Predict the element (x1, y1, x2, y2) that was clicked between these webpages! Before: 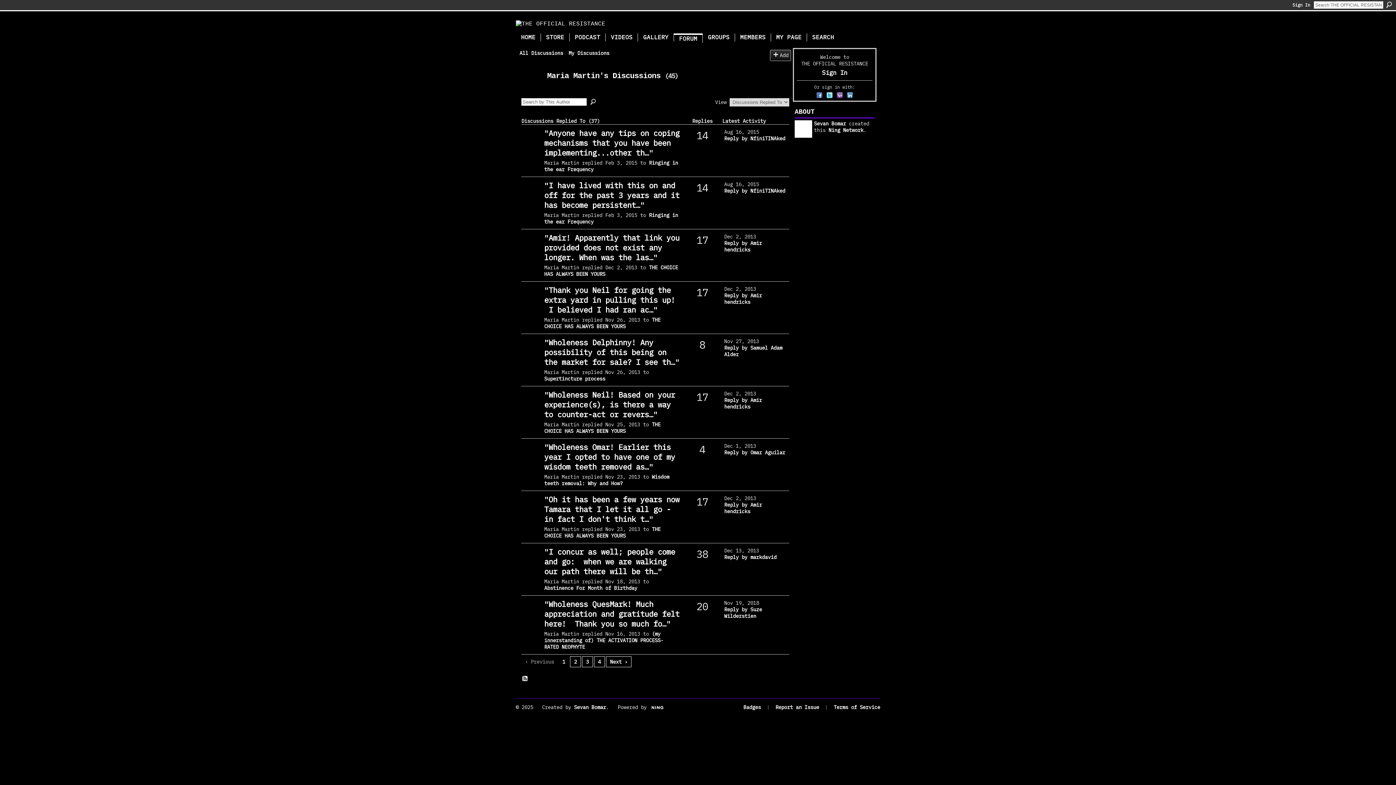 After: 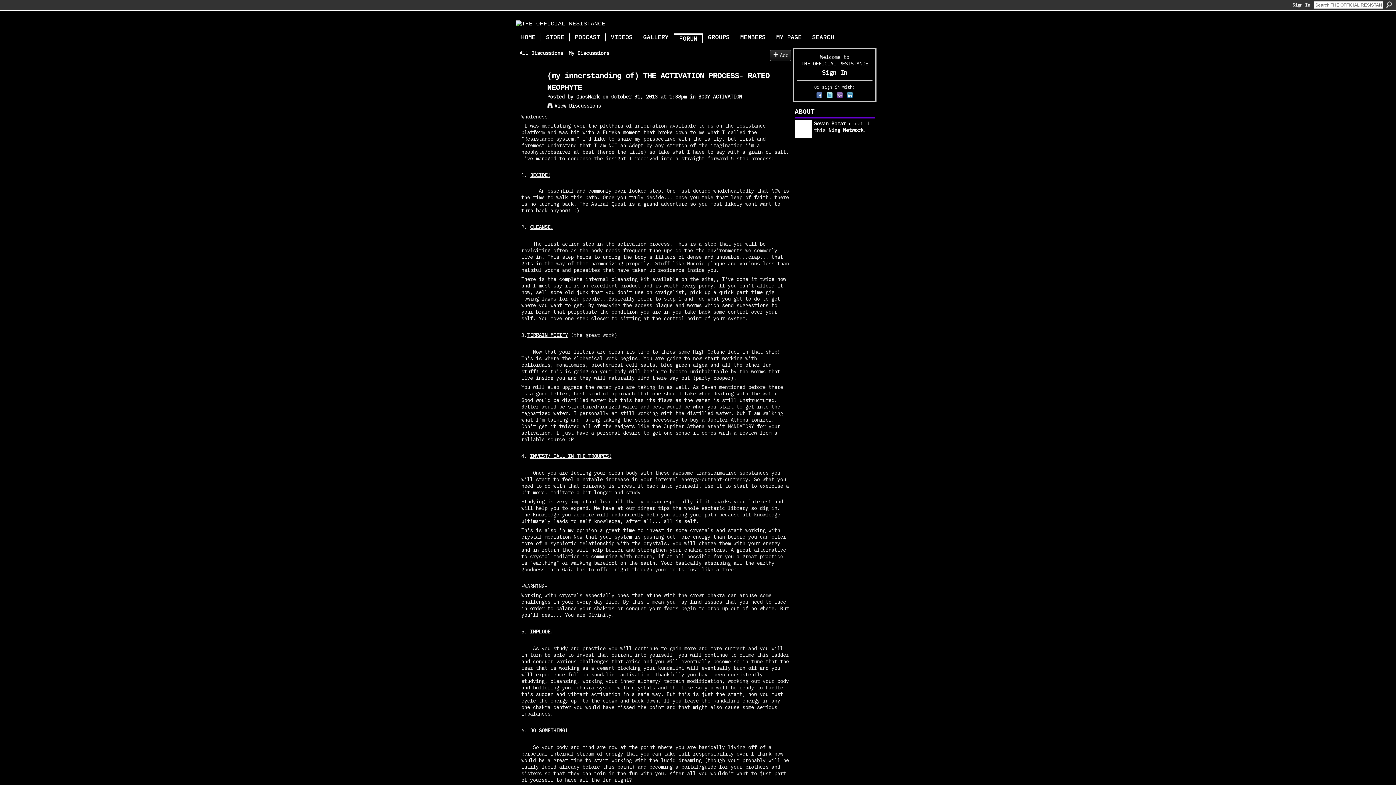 Action: label: (my innerstanding of) THE ACTIVATION PROCESS- RATED NEOPHYTE bbox: (544, 630, 663, 650)